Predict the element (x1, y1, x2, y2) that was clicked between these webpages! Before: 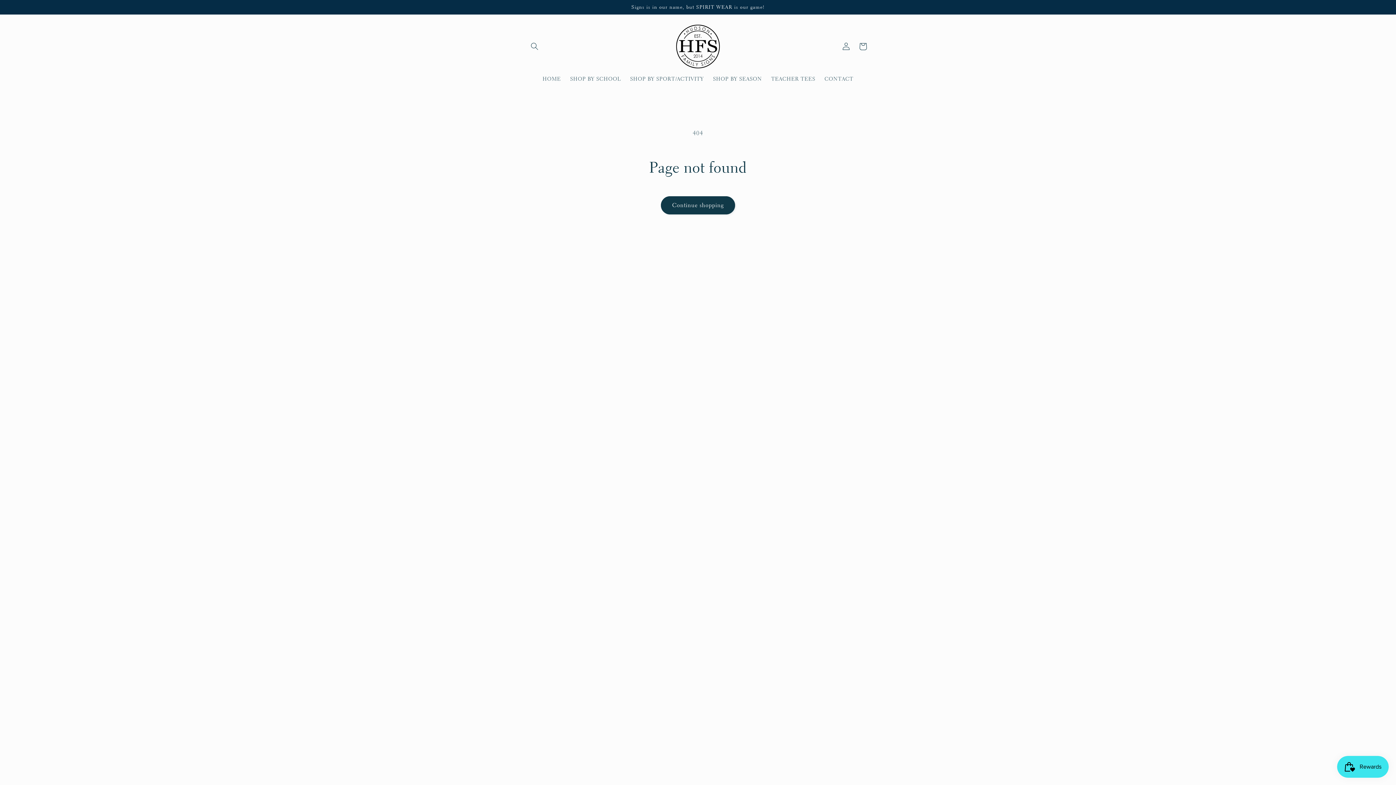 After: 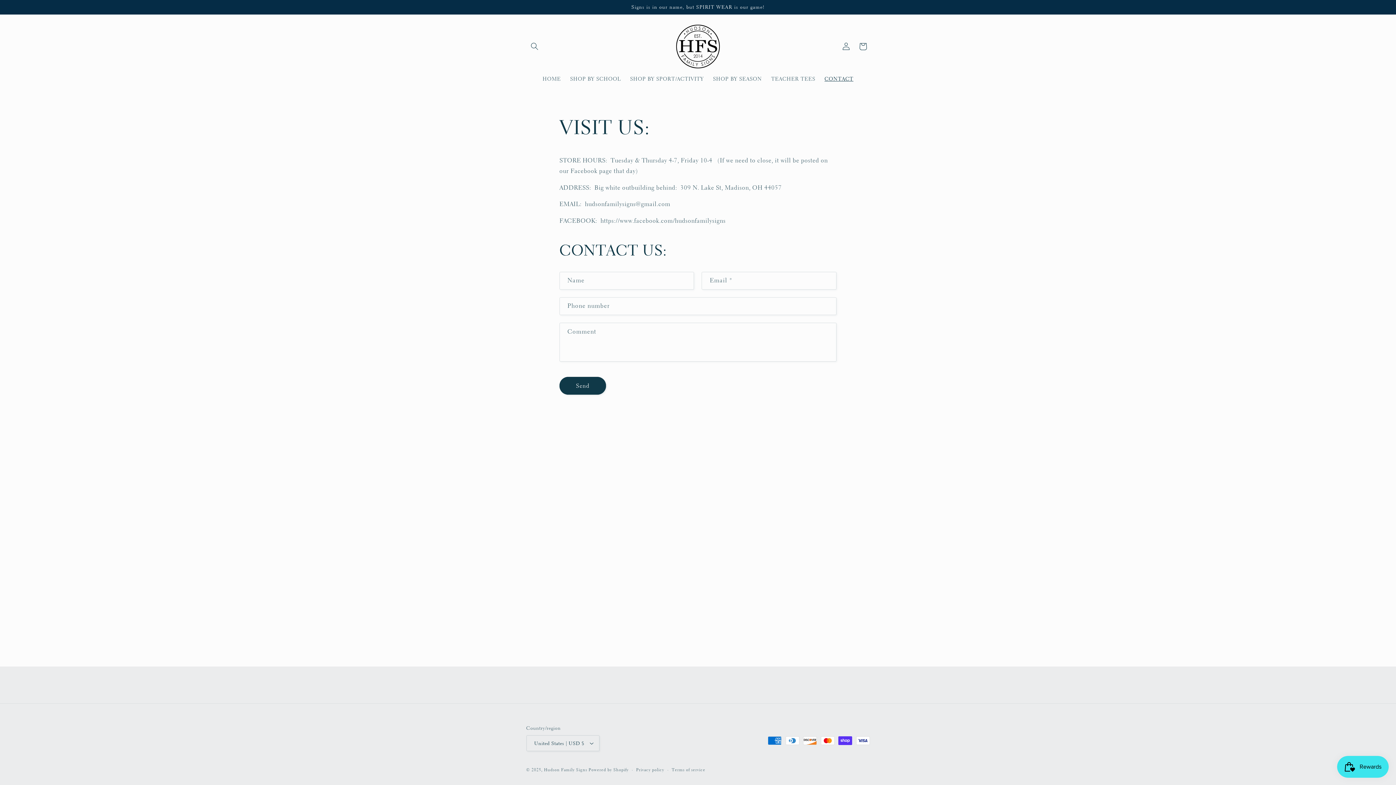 Action: label: CONTACT bbox: (820, 71, 858, 86)